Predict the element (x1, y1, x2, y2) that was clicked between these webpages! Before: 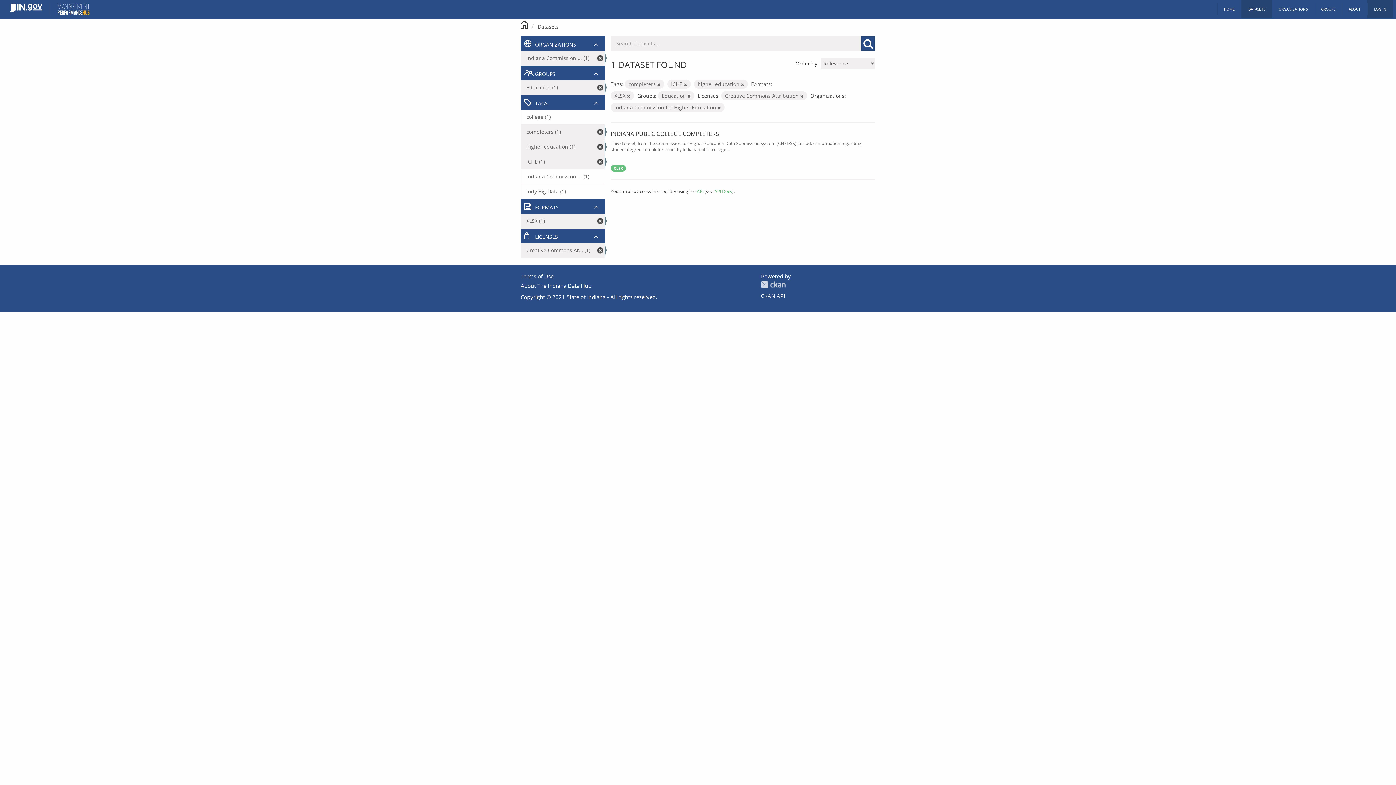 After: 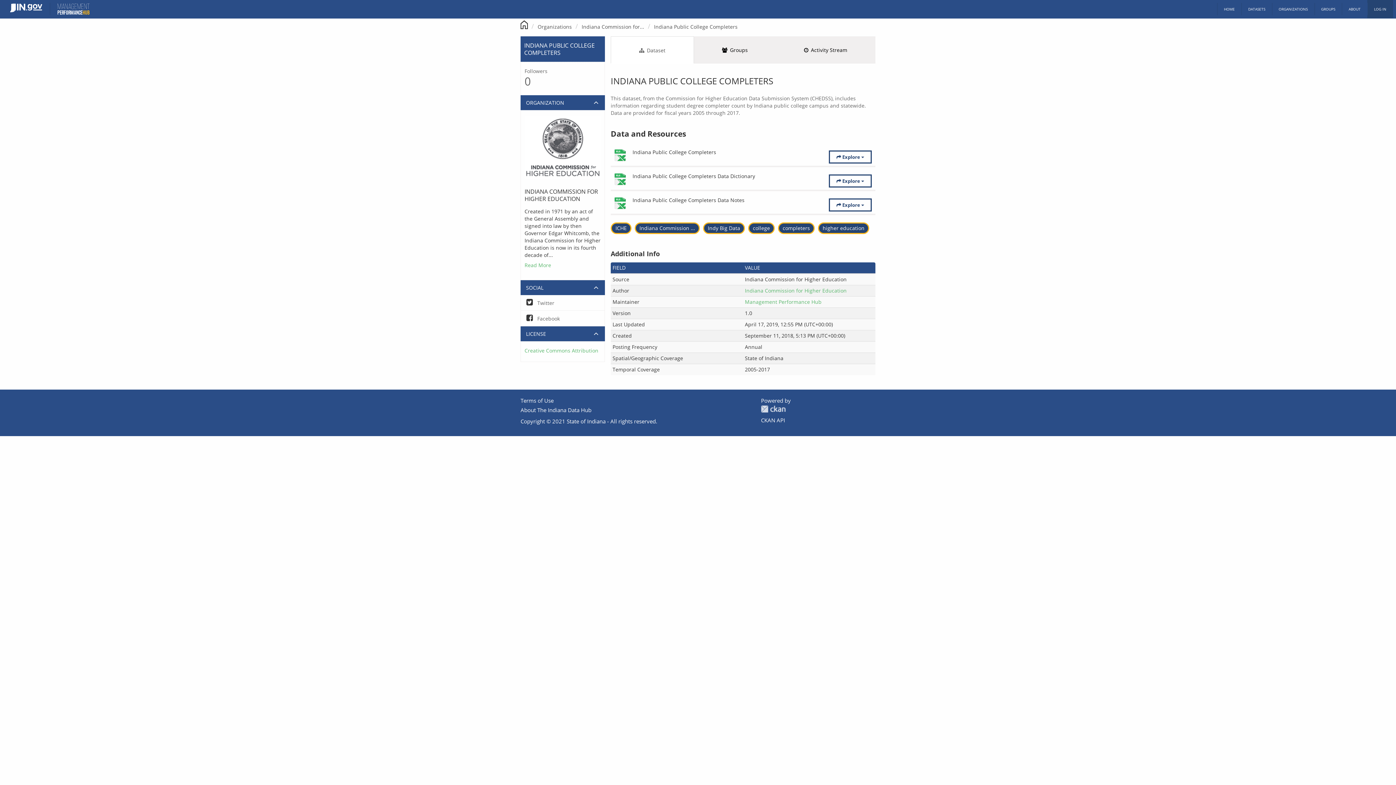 Action: bbox: (610, 129, 719, 137) label: INDIANA PUBLIC COLLEGE COMPLETERS